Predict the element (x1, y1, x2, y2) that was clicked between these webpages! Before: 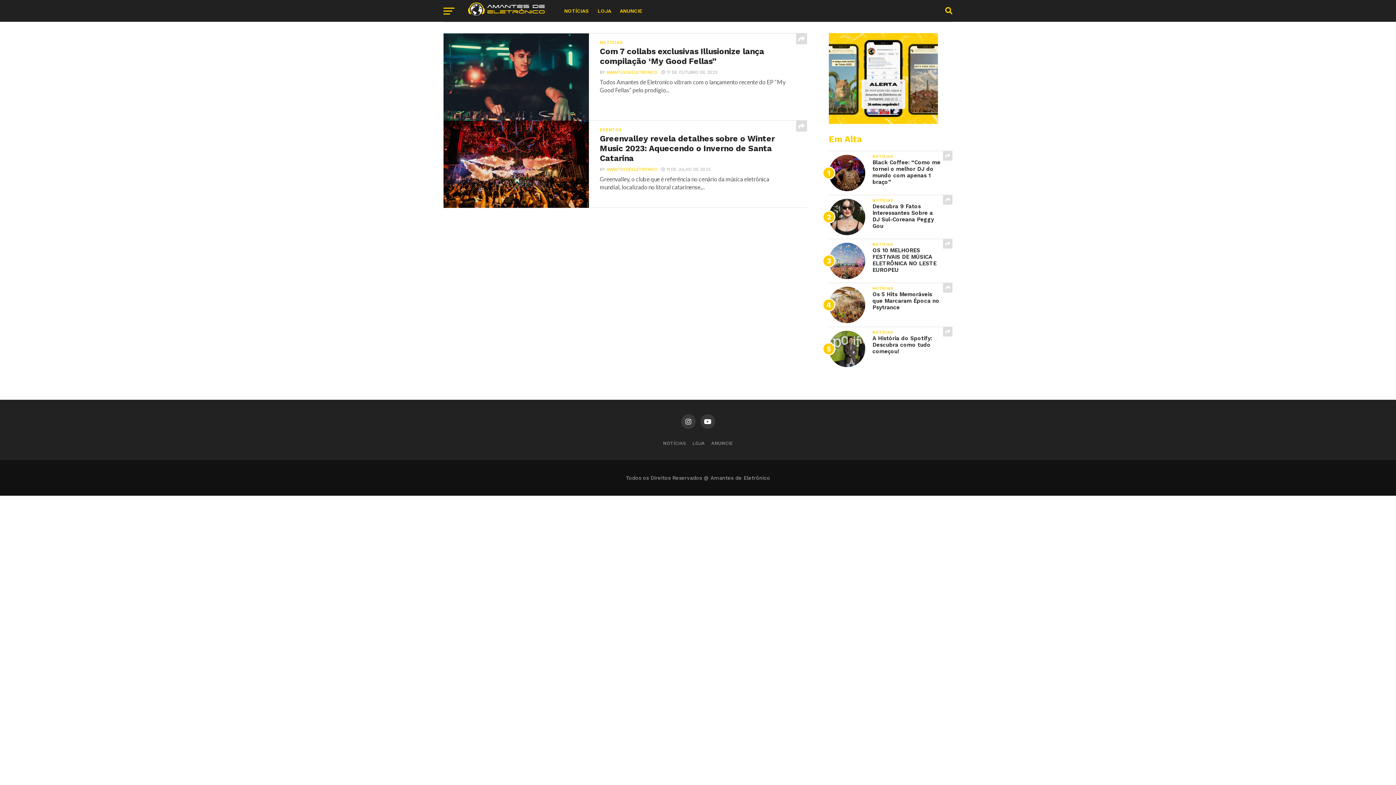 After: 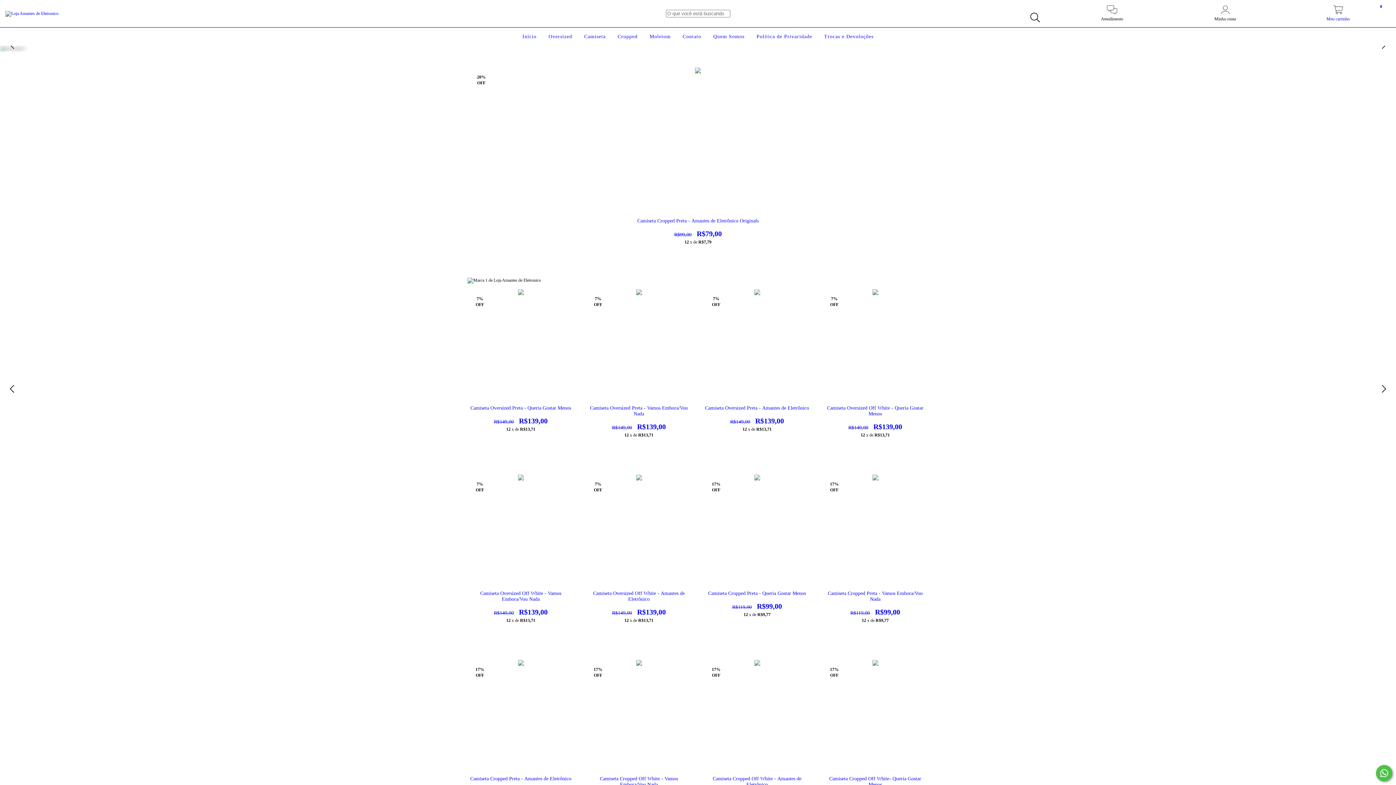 Action: bbox: (593, 0, 615, 21) label: LOJA